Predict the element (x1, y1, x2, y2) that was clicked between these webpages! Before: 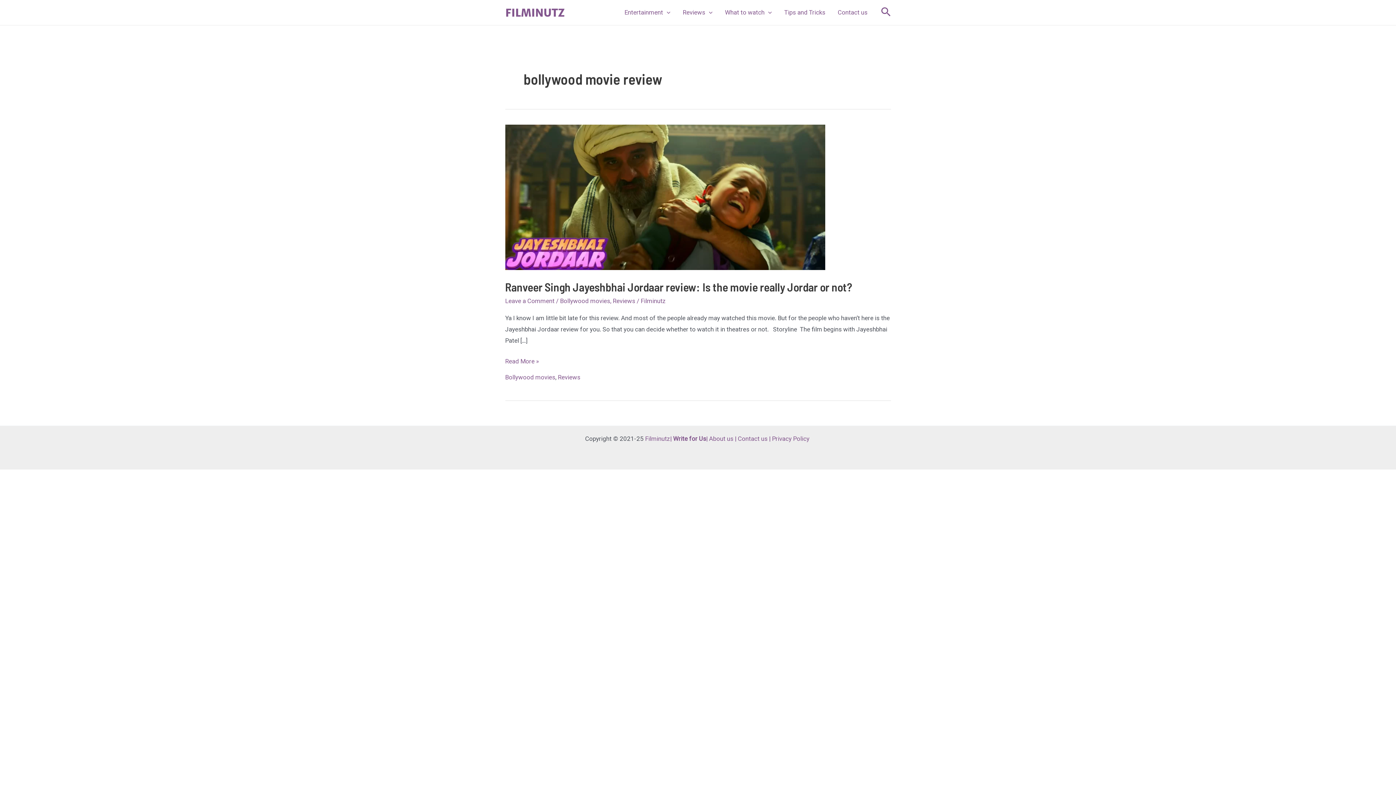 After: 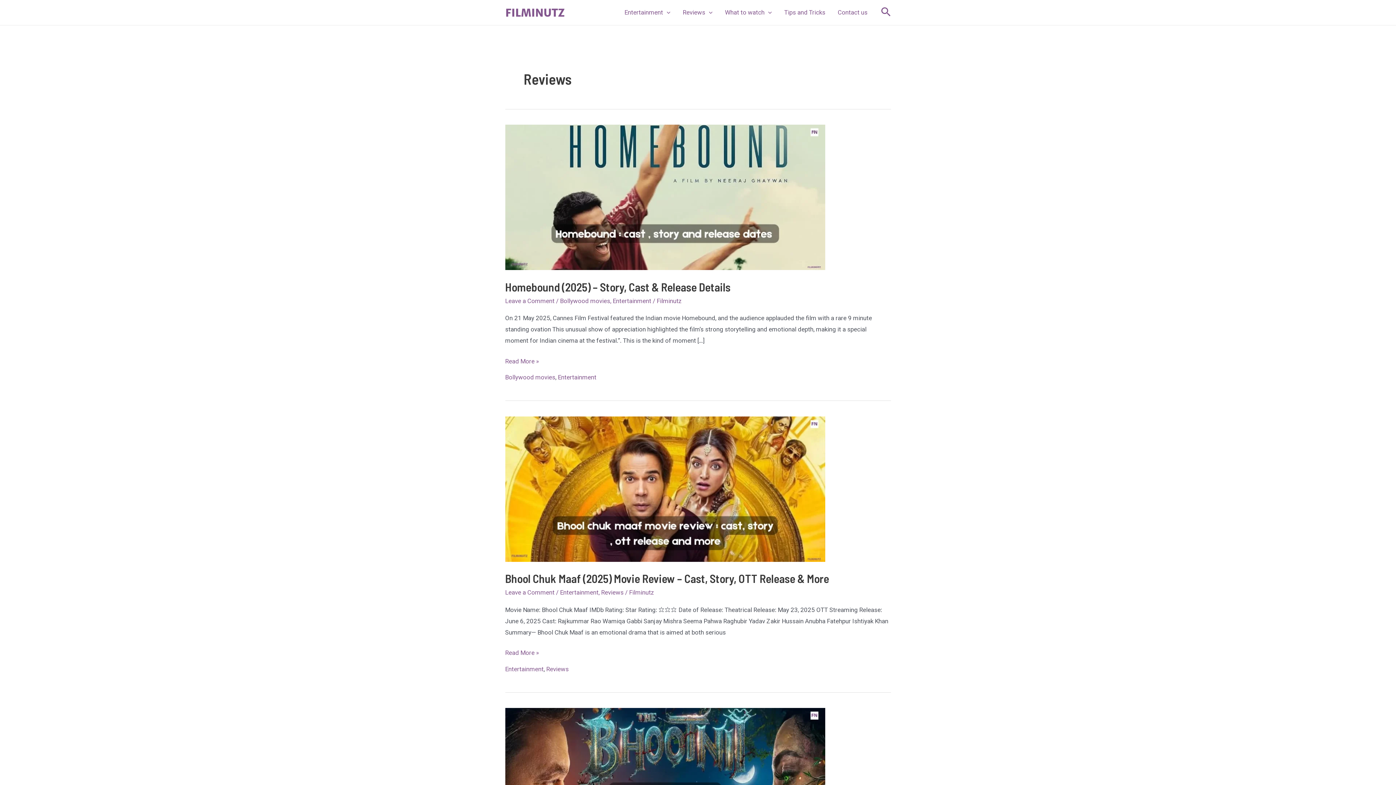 Action: label: Reviews bbox: (558, 373, 580, 381)